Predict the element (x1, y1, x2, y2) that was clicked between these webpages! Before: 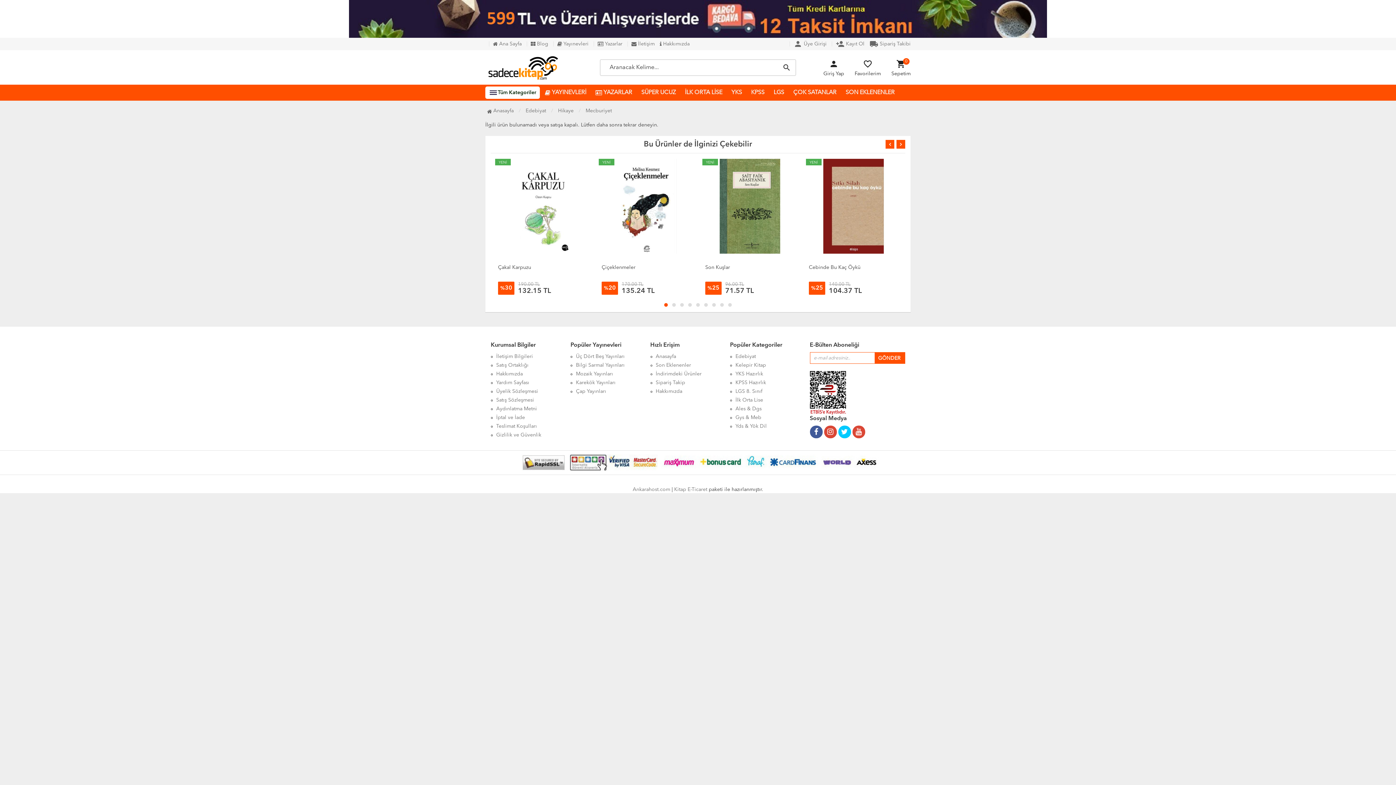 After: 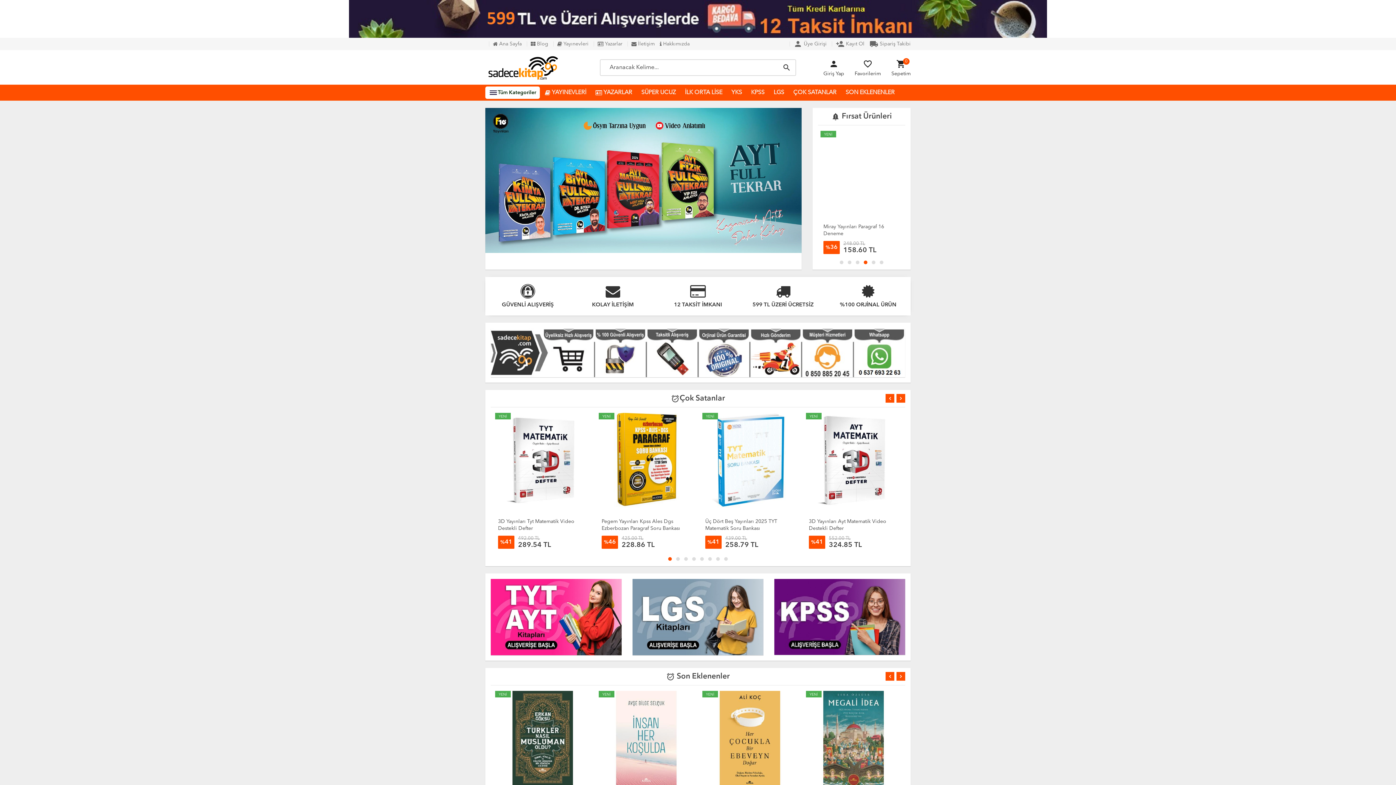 Action: bbox: (655, 354, 676, 359) label: Anasayfa